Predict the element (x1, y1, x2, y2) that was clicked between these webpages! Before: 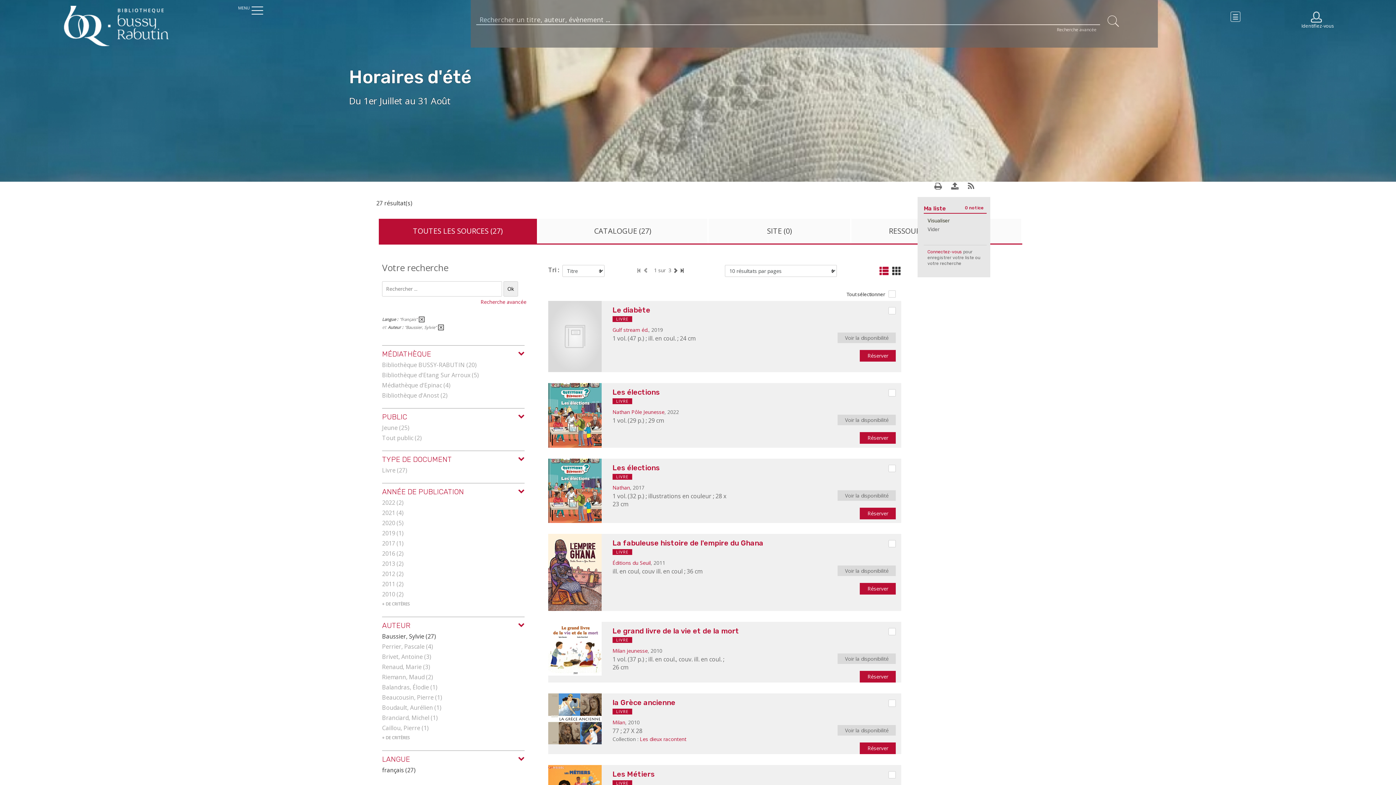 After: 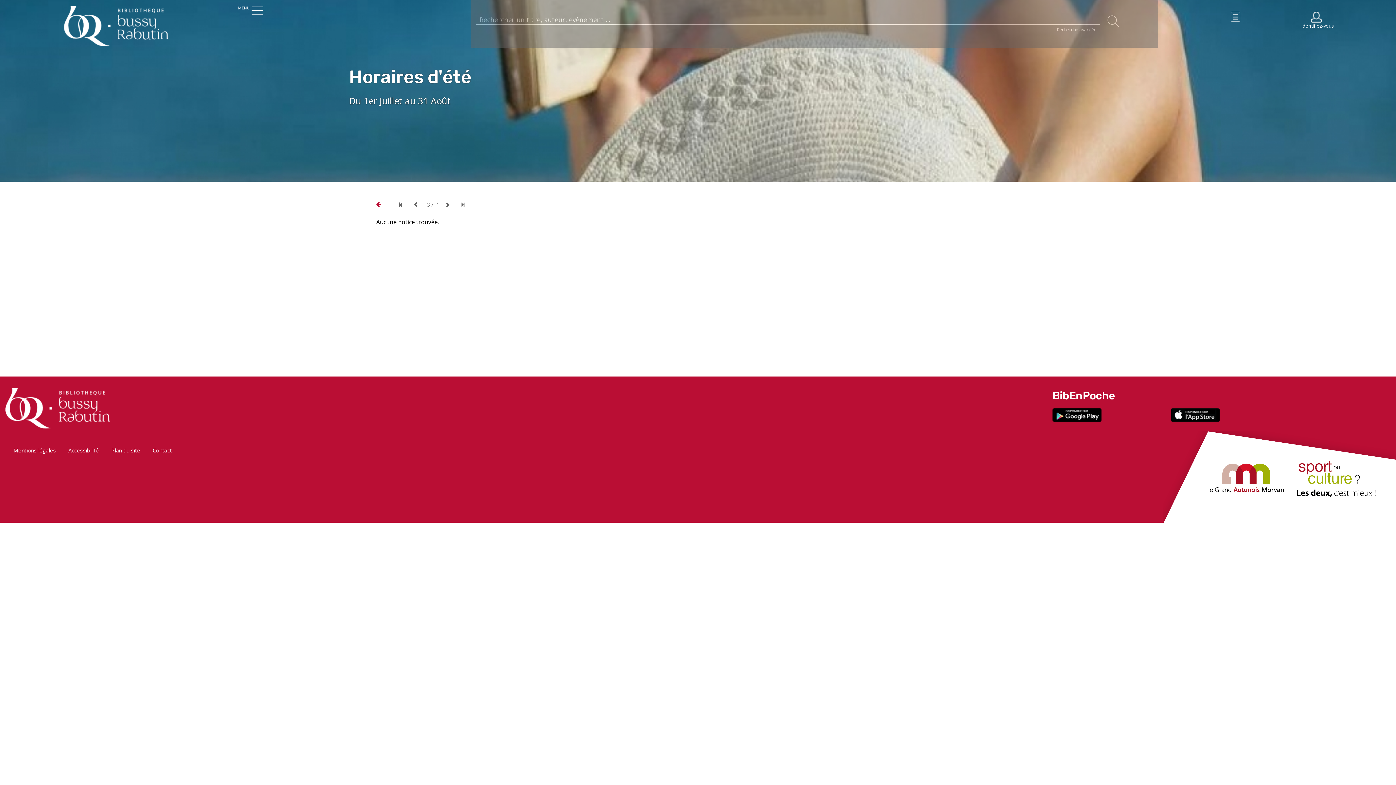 Action: label: Les élections bbox: (612, 463, 659, 472)